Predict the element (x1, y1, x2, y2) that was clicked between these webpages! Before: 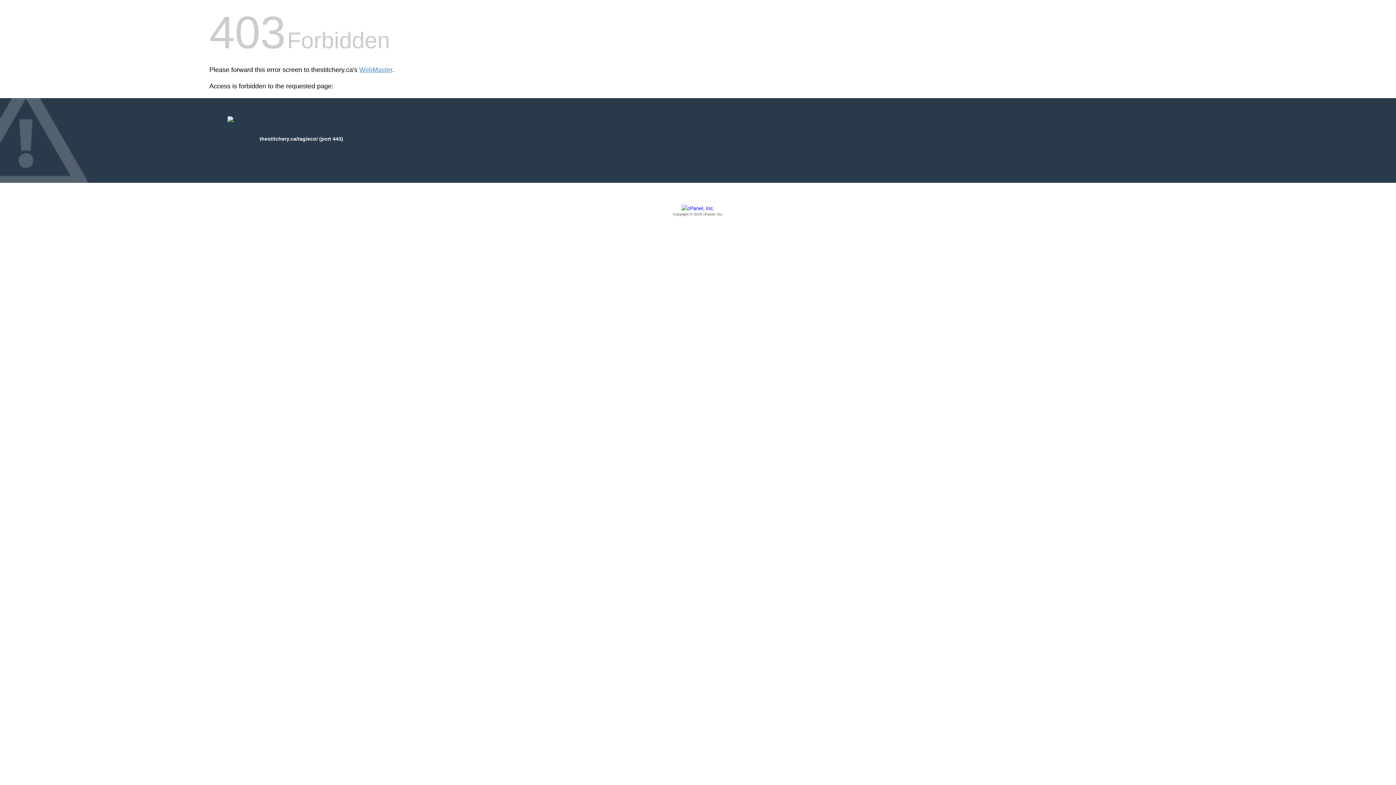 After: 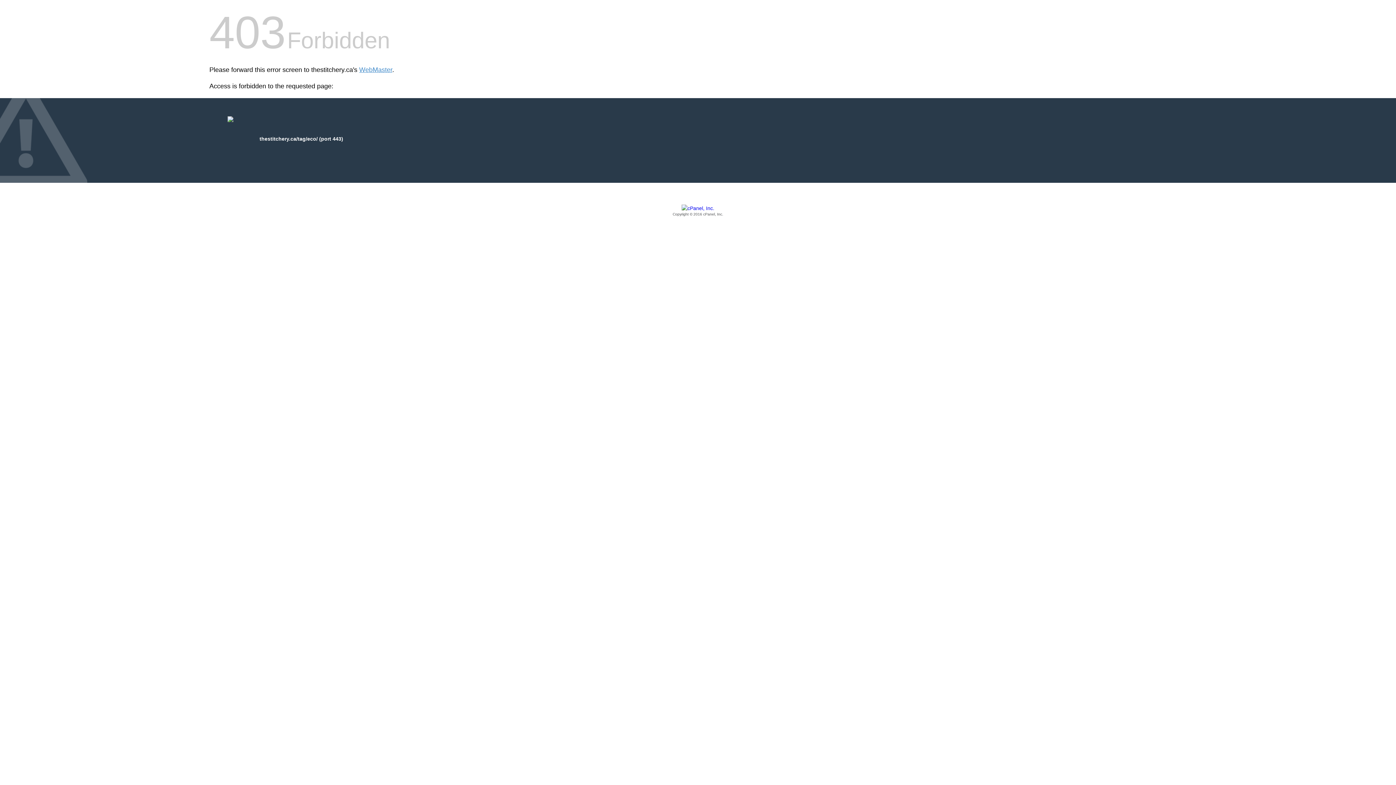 Action: label: Copyright © 2016 cPanel, Inc. bbox: (209, 205, 1186, 217)